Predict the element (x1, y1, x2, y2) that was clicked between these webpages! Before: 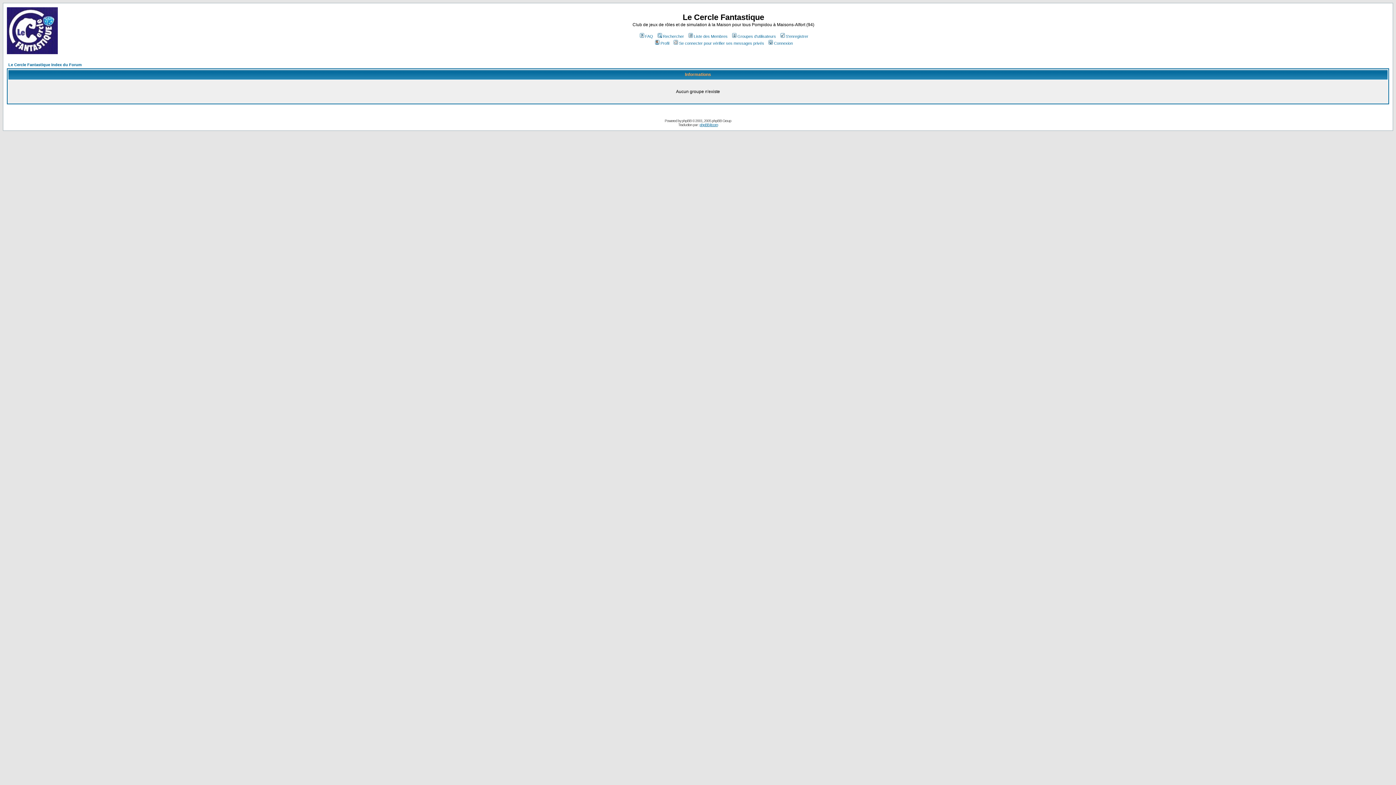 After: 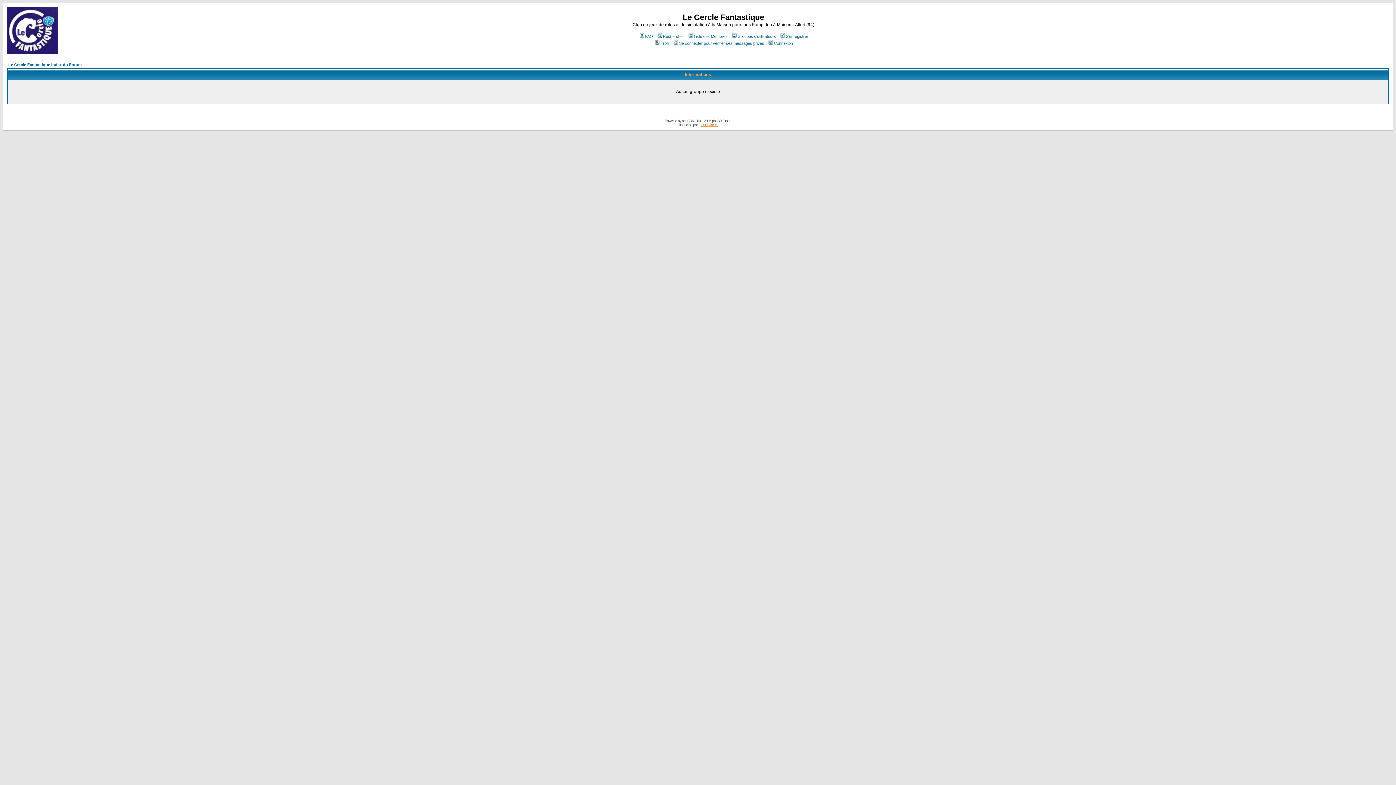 Action: label: phpBB-fr.com bbox: (699, 122, 718, 126)